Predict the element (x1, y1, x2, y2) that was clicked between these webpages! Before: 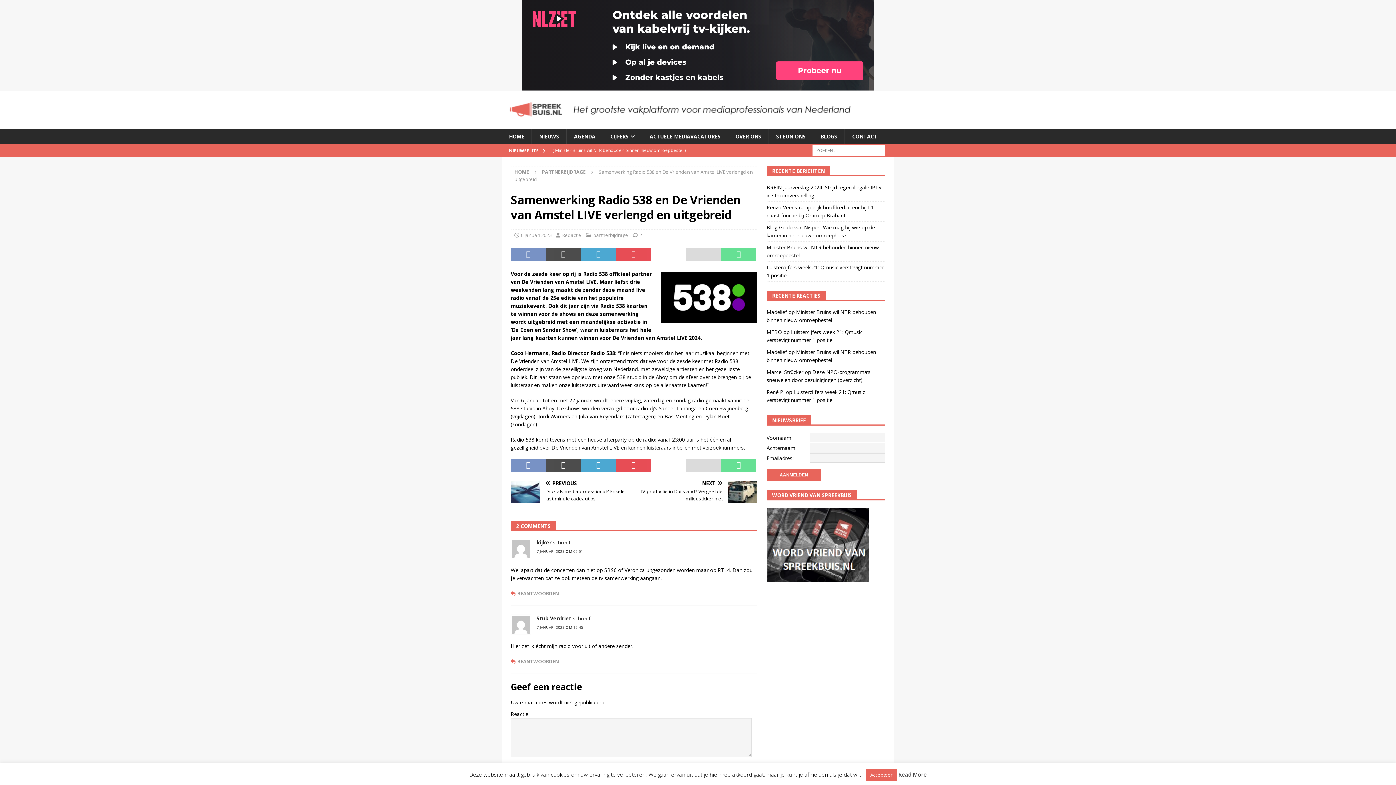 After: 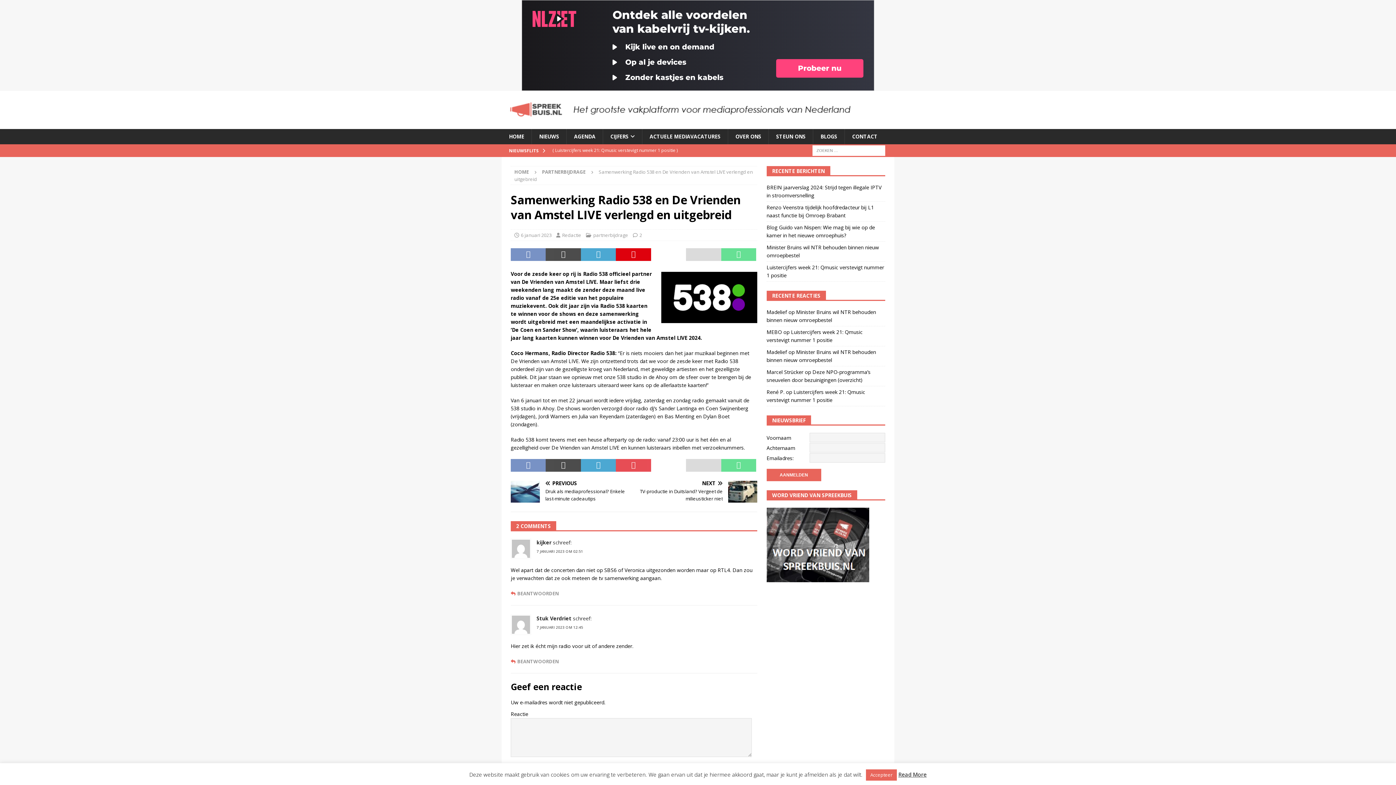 Action: bbox: (616, 248, 651, 261)